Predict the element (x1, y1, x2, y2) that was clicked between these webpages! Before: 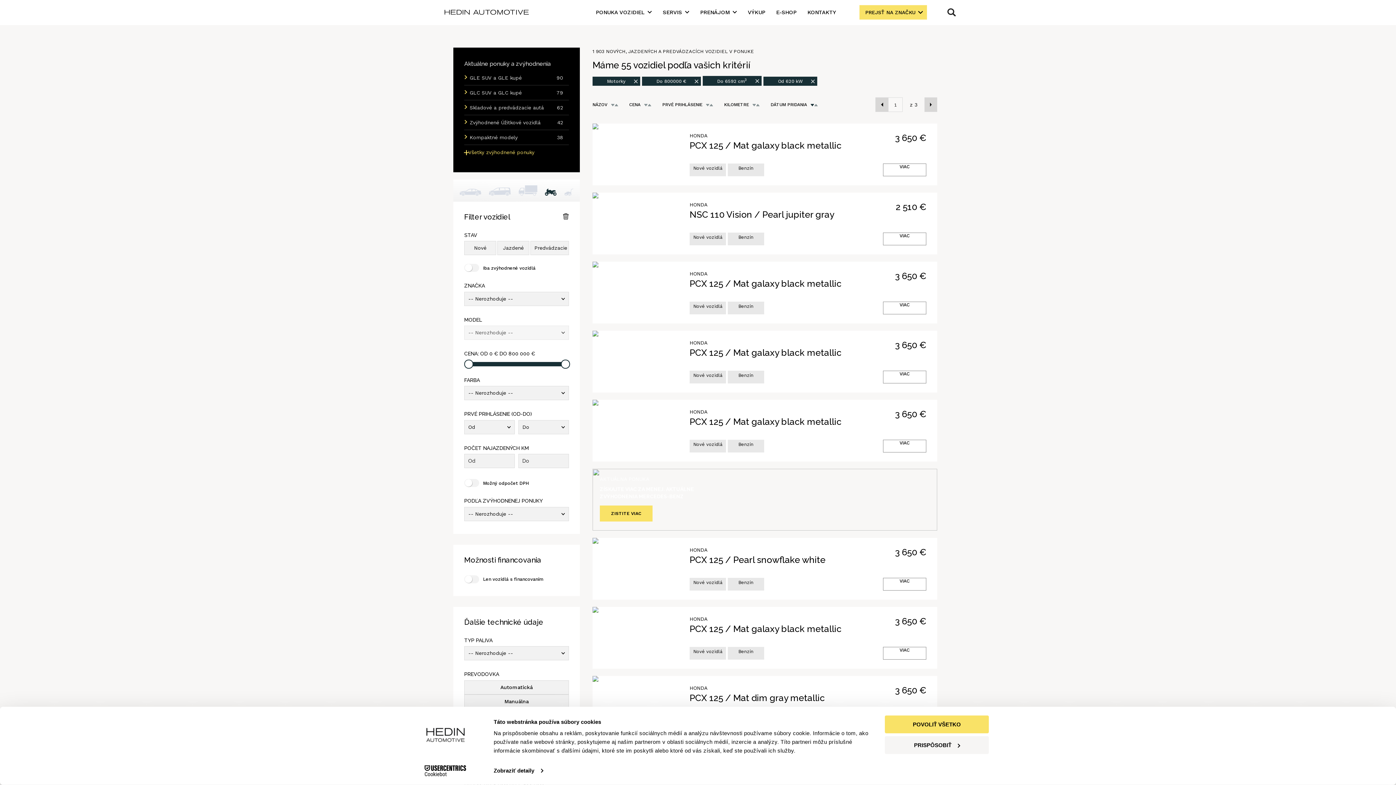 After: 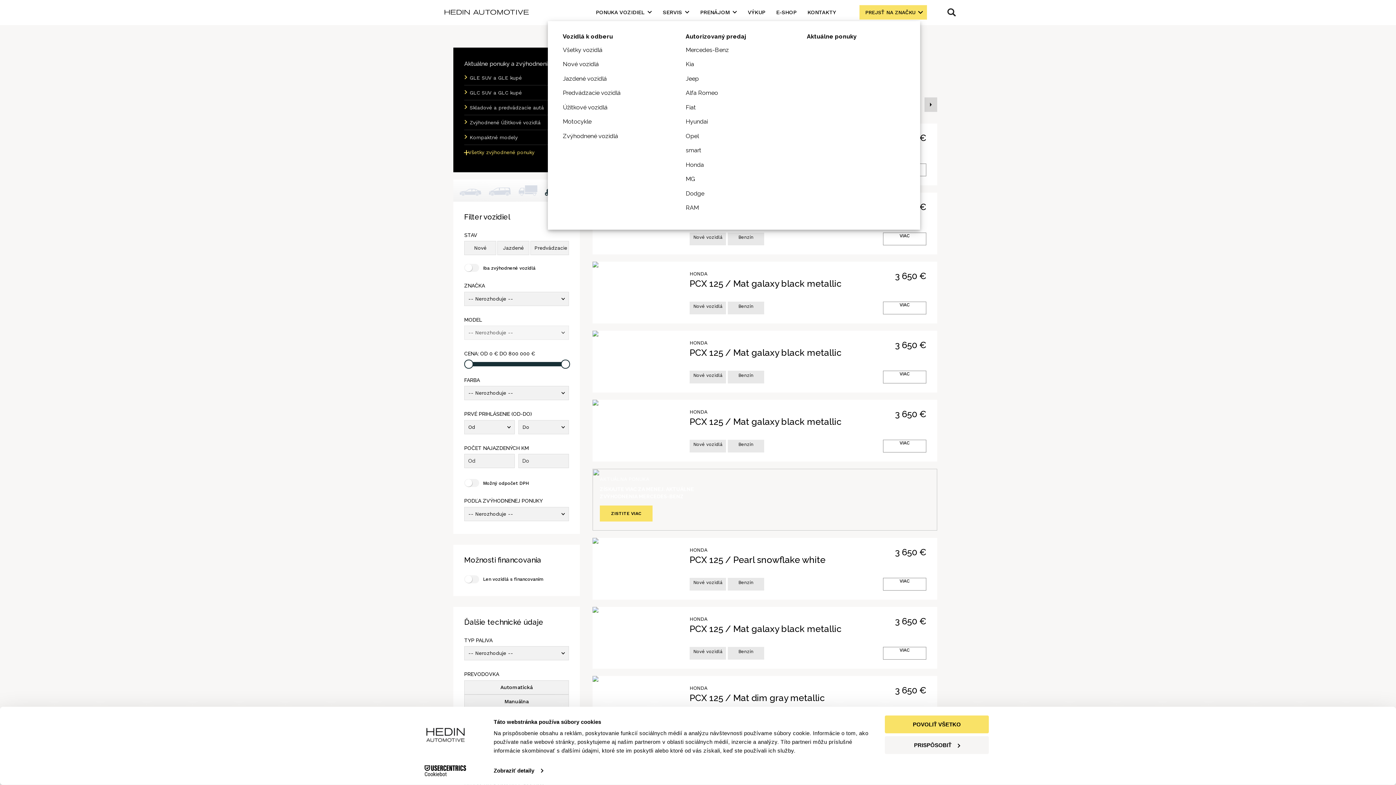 Action: label: PONUKA VOZIDIEL bbox: (596, 9, 652, 15)